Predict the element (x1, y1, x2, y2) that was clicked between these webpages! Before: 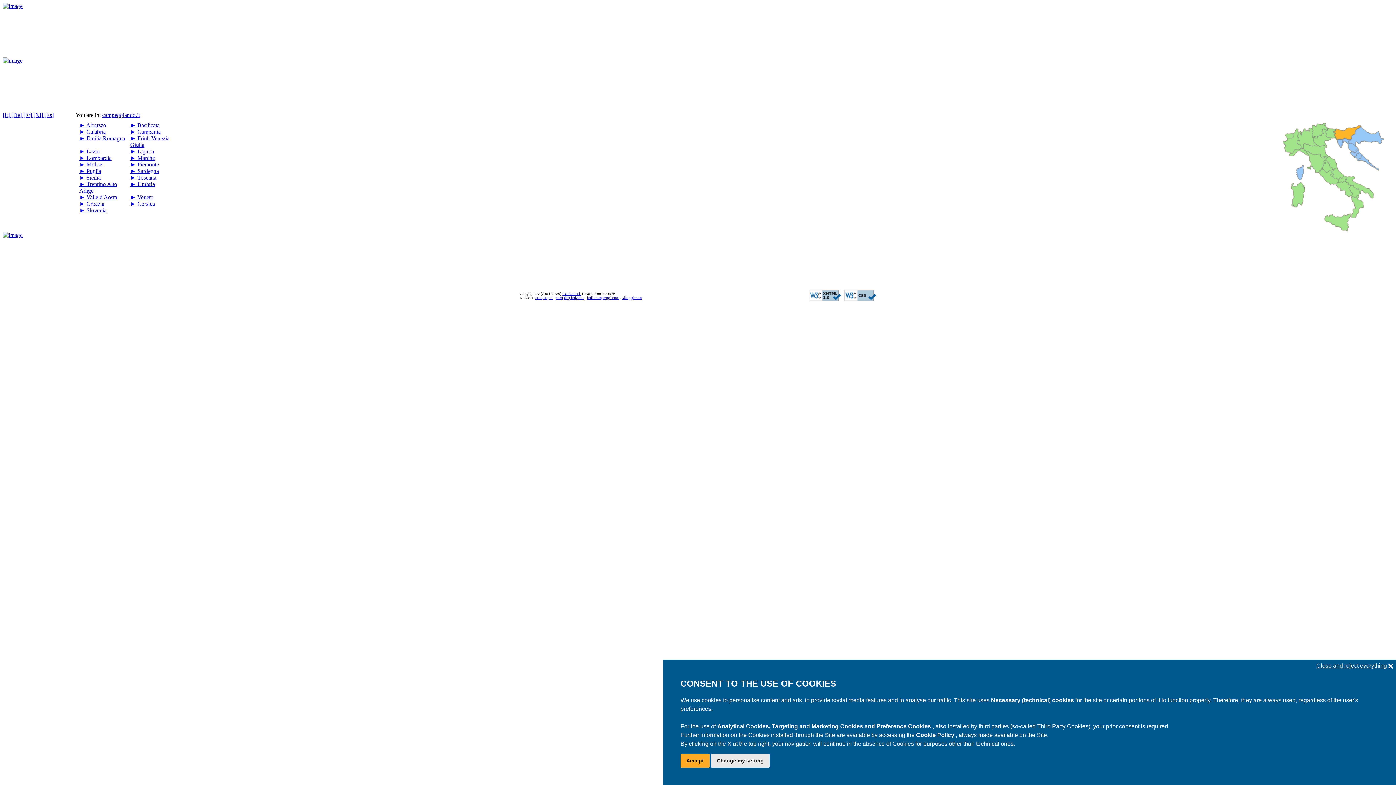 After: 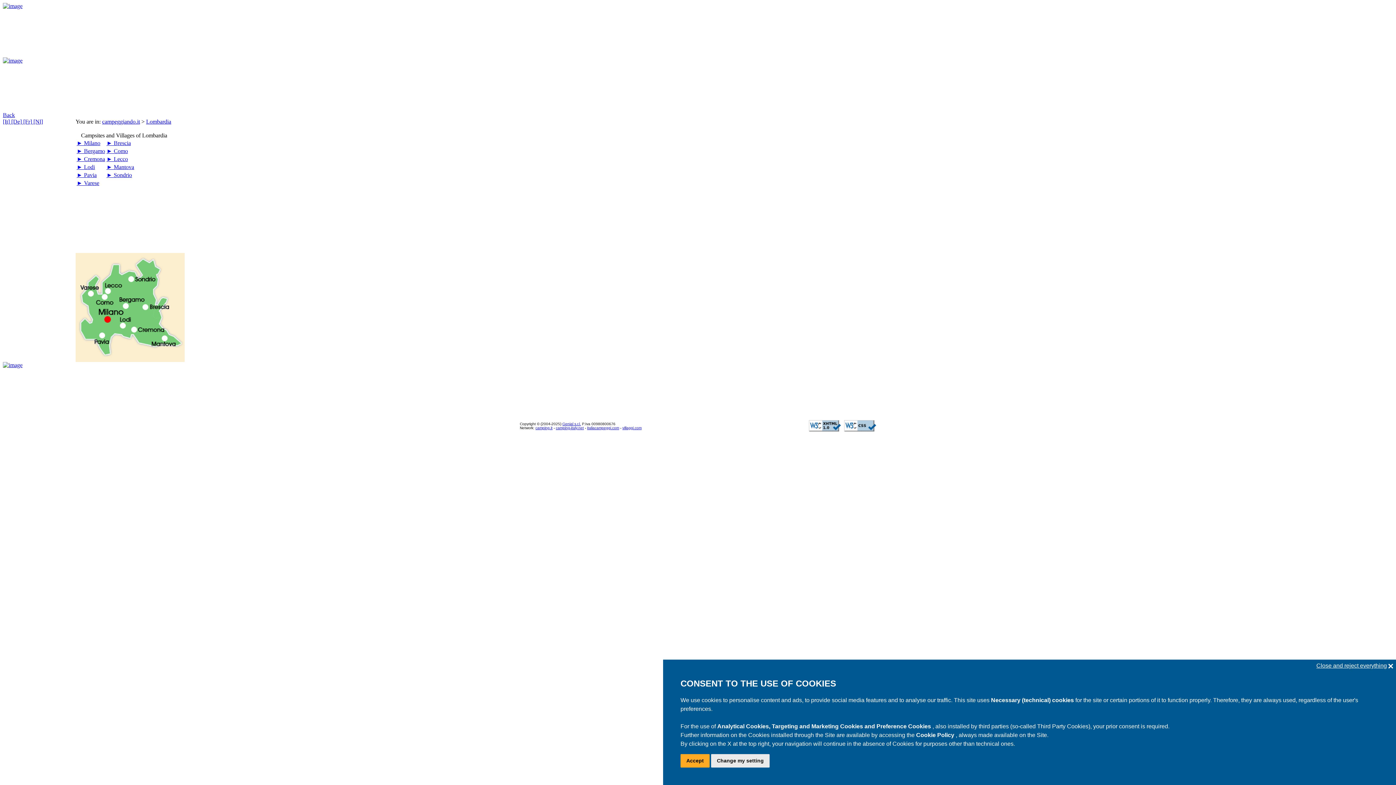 Action: bbox: (79, 154, 111, 161) label: ► Lombardia